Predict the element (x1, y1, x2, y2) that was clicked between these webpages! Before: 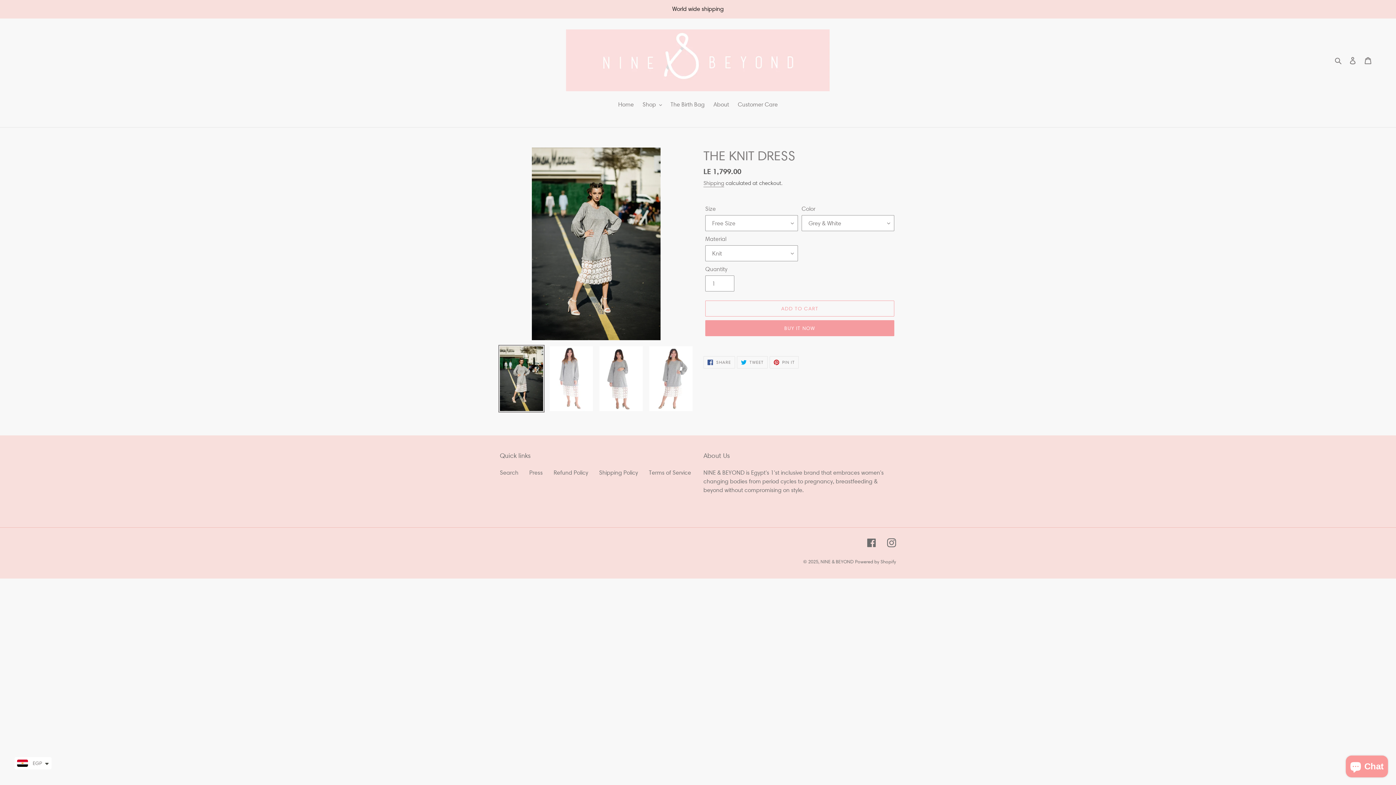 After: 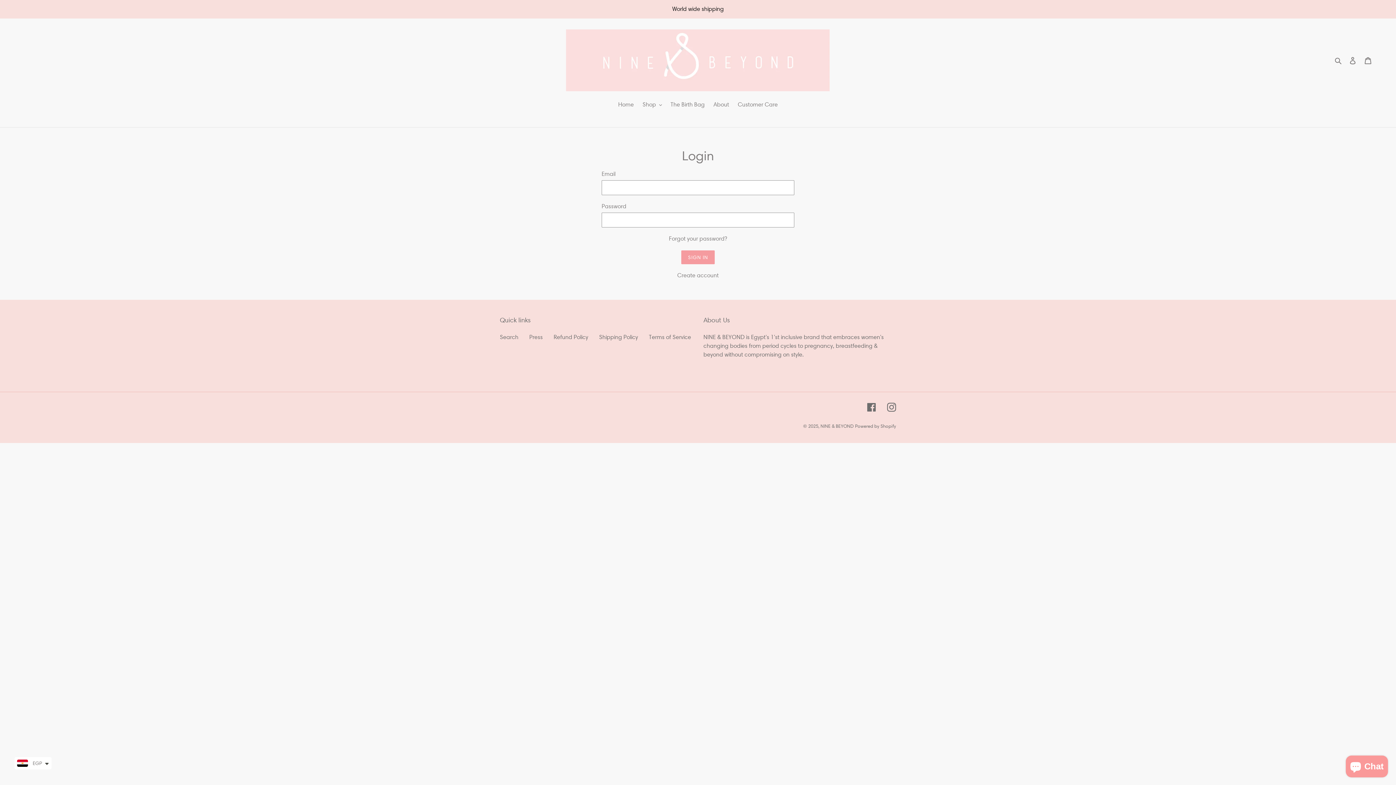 Action: bbox: (1345, 52, 1360, 68) label: Log in